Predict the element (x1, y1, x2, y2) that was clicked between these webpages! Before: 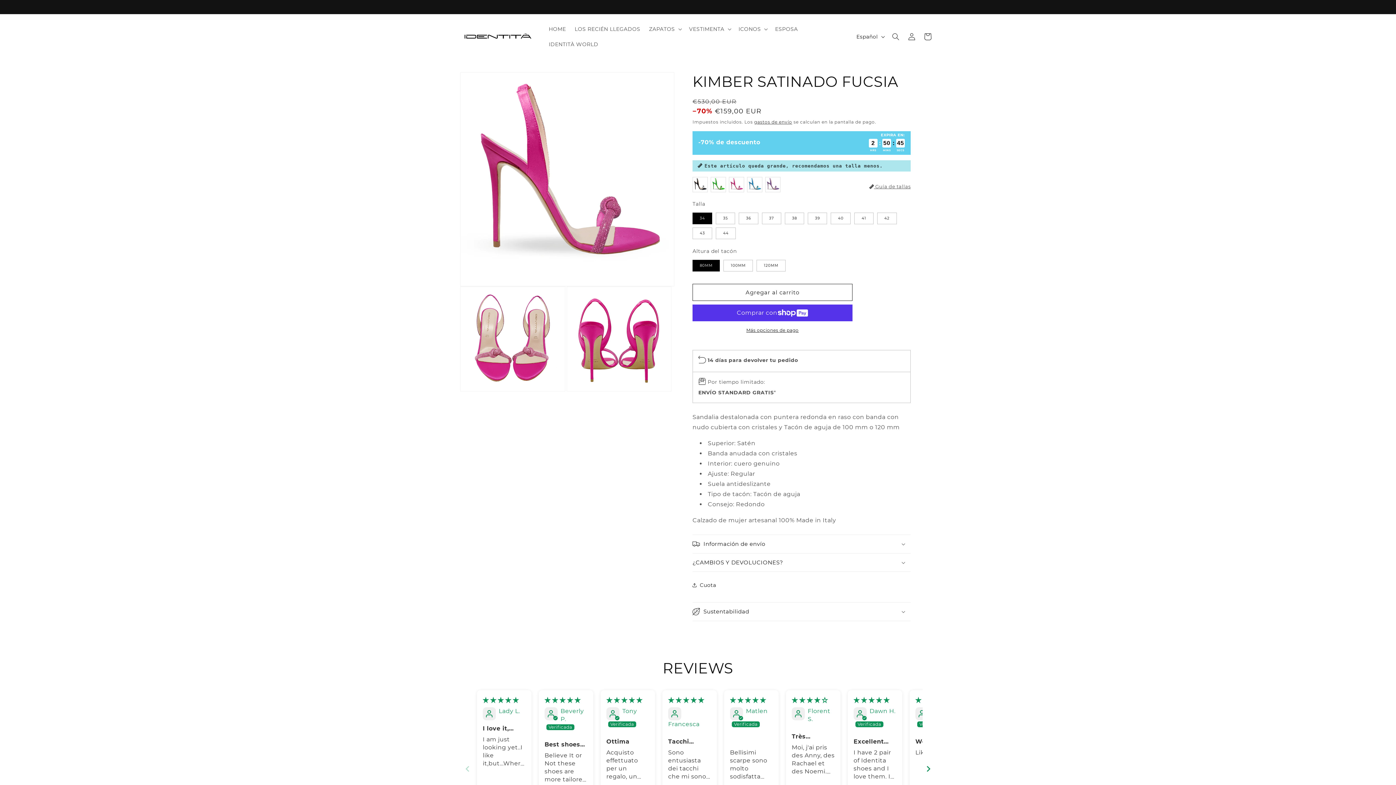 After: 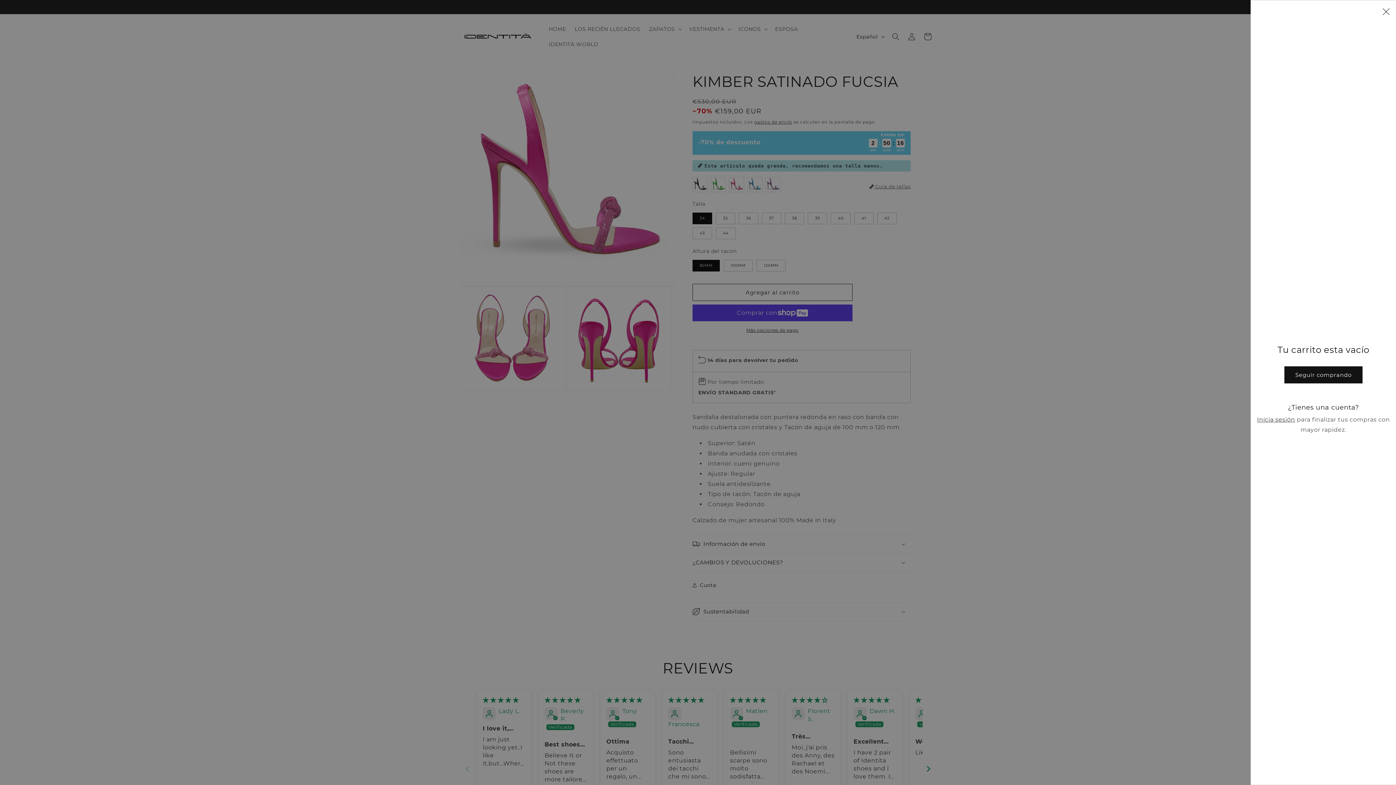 Action: label: Carrito bbox: (920, 28, 936, 44)